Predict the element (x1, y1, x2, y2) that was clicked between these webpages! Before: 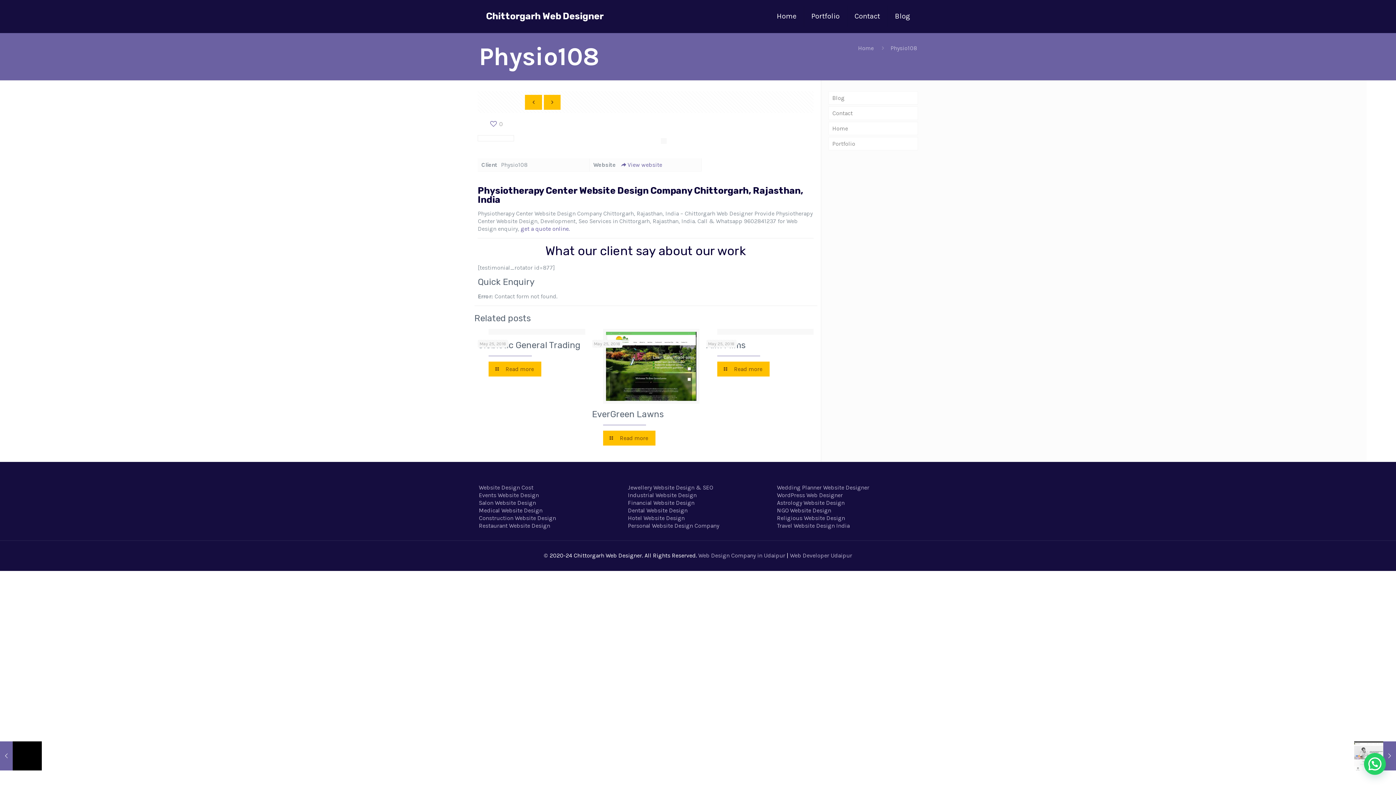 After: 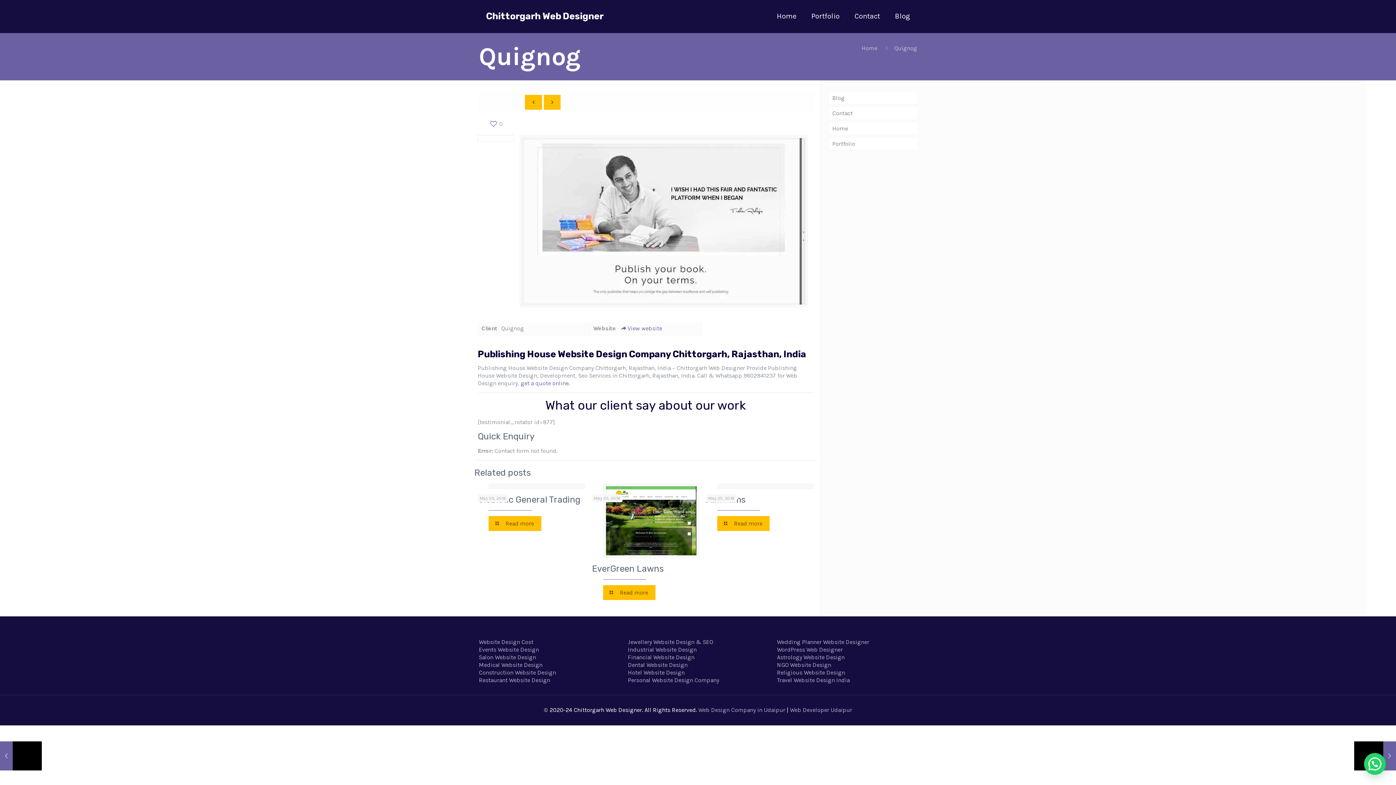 Action: bbox: (543, 94, 560, 109)